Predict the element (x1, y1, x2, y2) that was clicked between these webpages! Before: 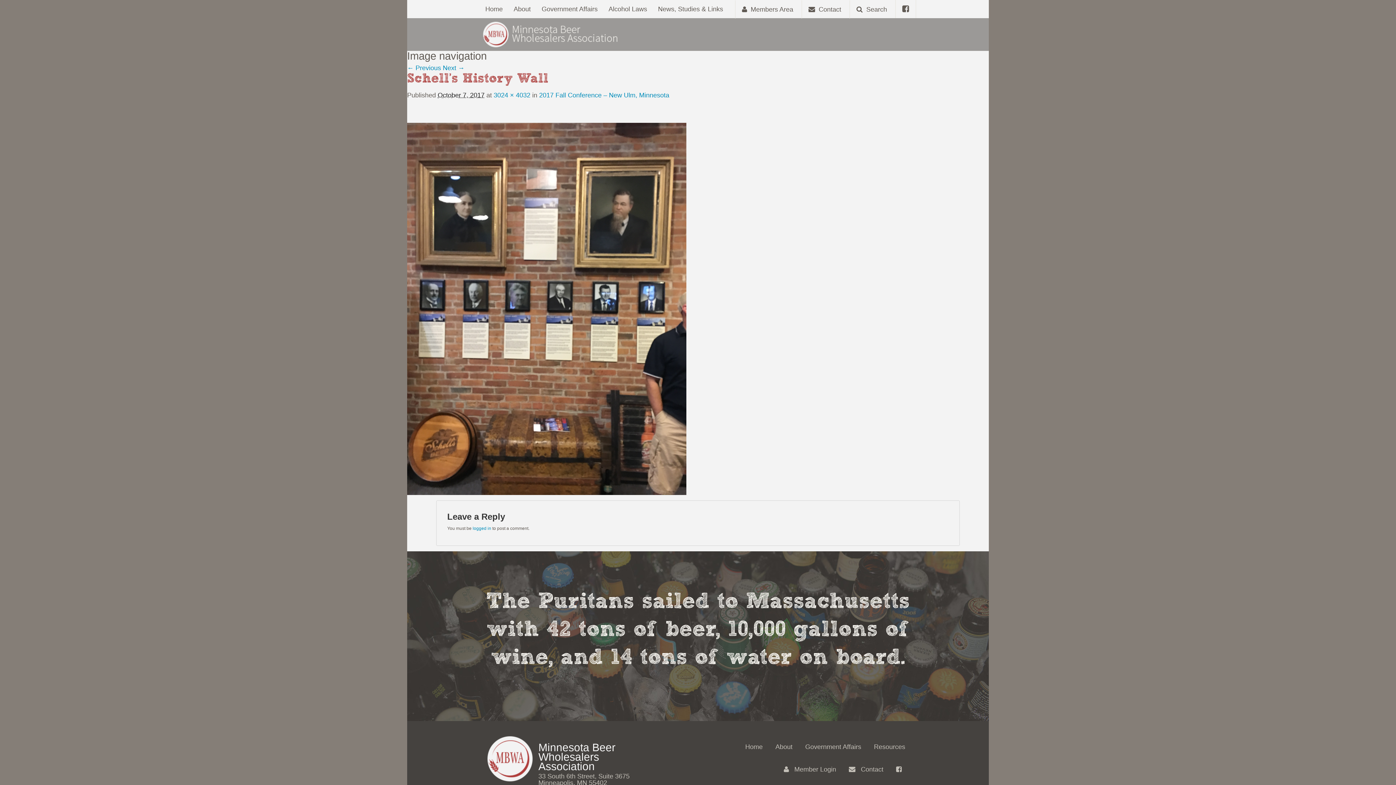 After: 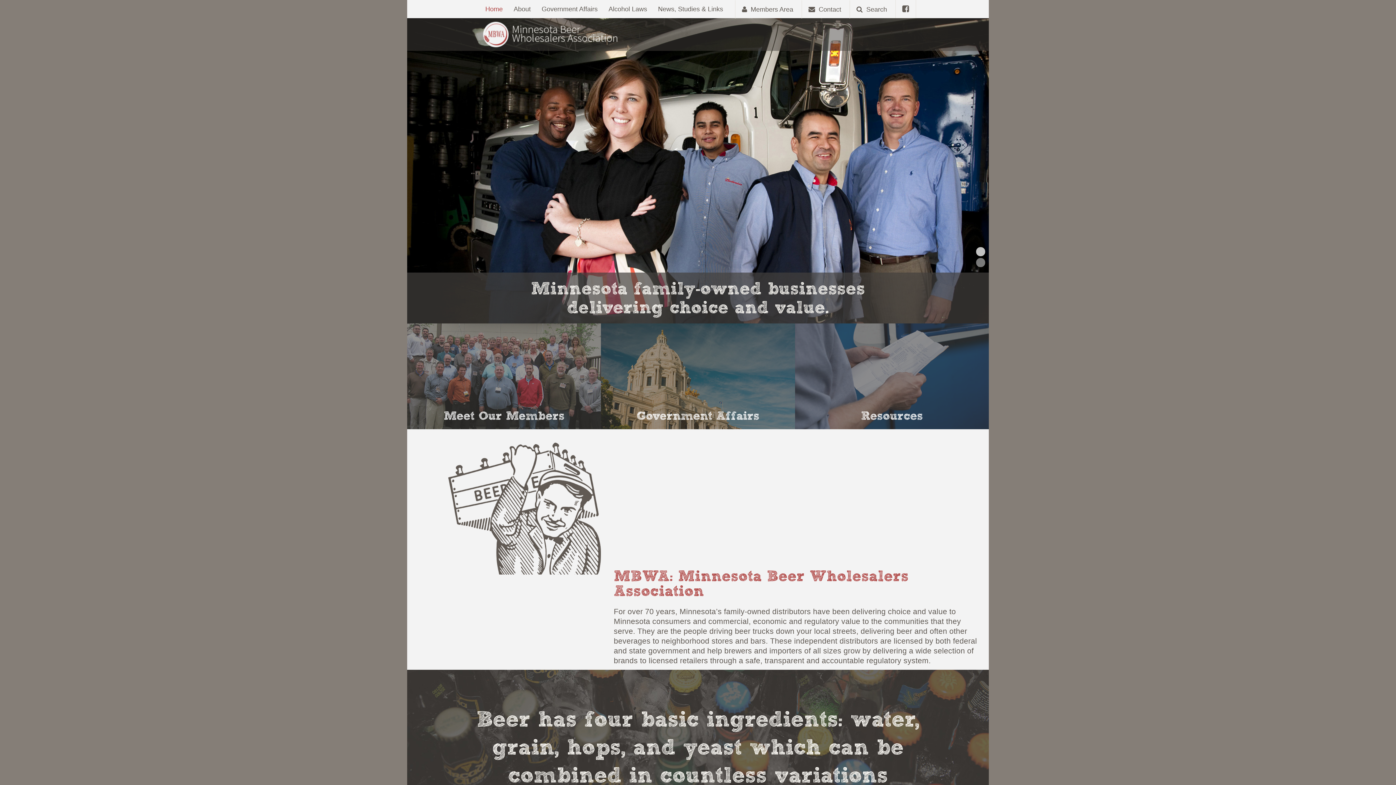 Action: bbox: (480, 0, 508, 18) label: Home